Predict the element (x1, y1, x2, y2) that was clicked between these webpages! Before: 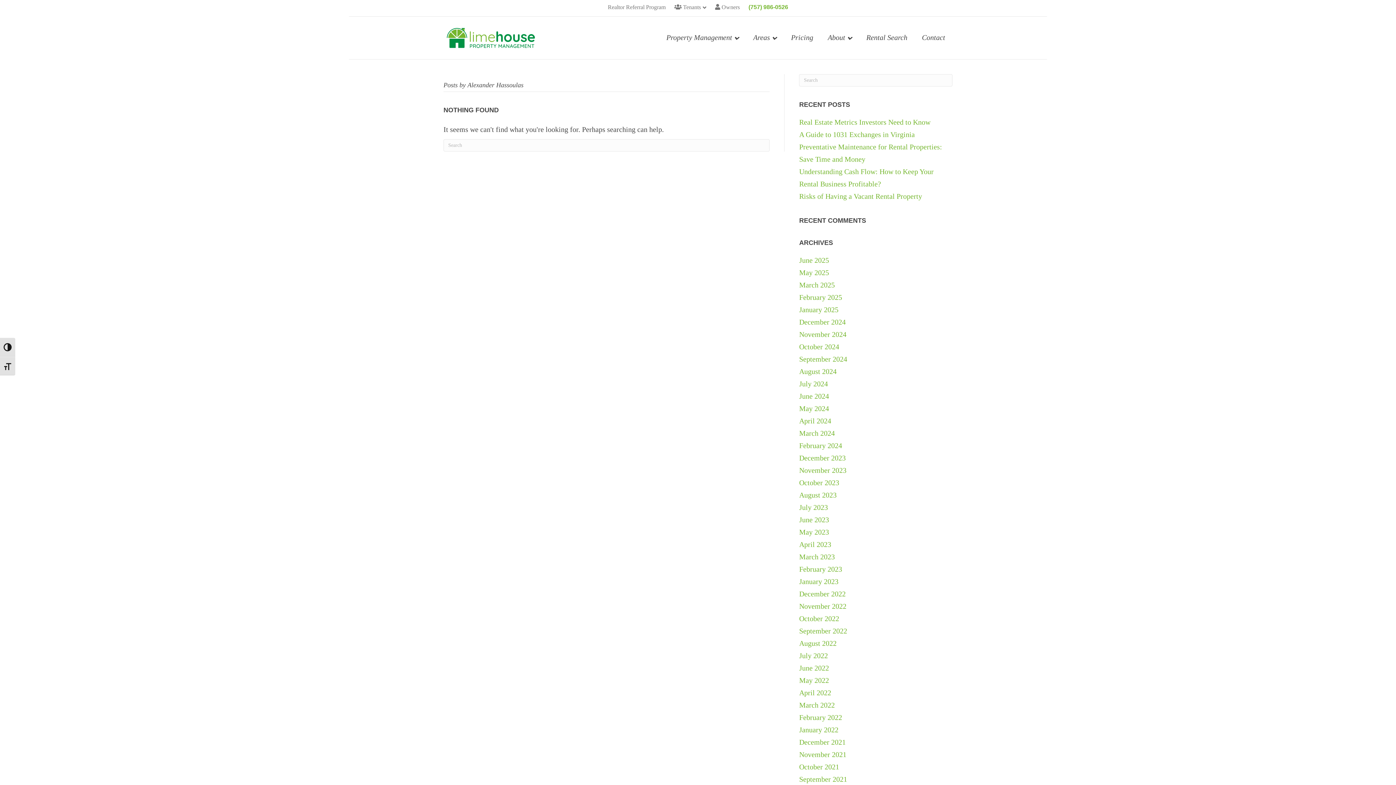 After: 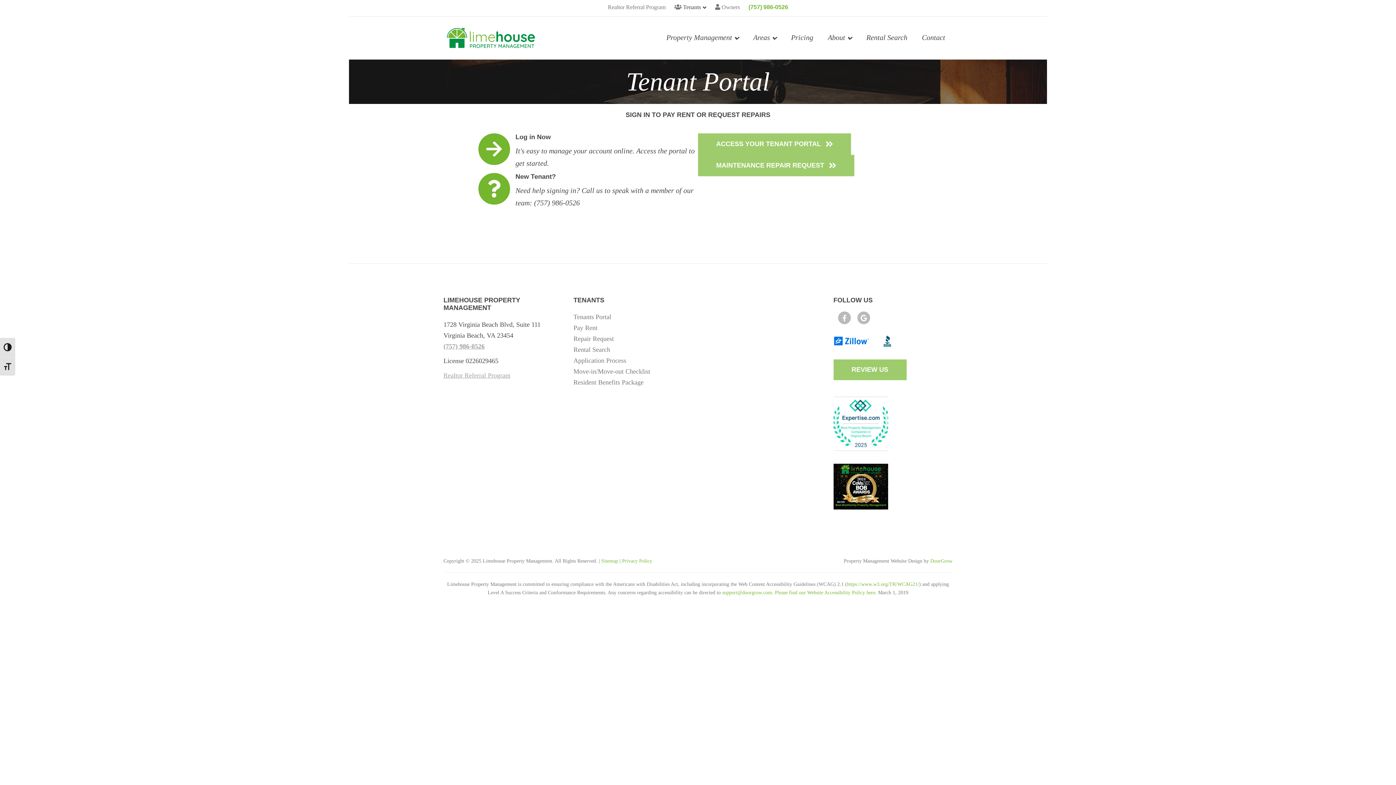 Action: label:  Tenants bbox: (670, 2, 710, 12)